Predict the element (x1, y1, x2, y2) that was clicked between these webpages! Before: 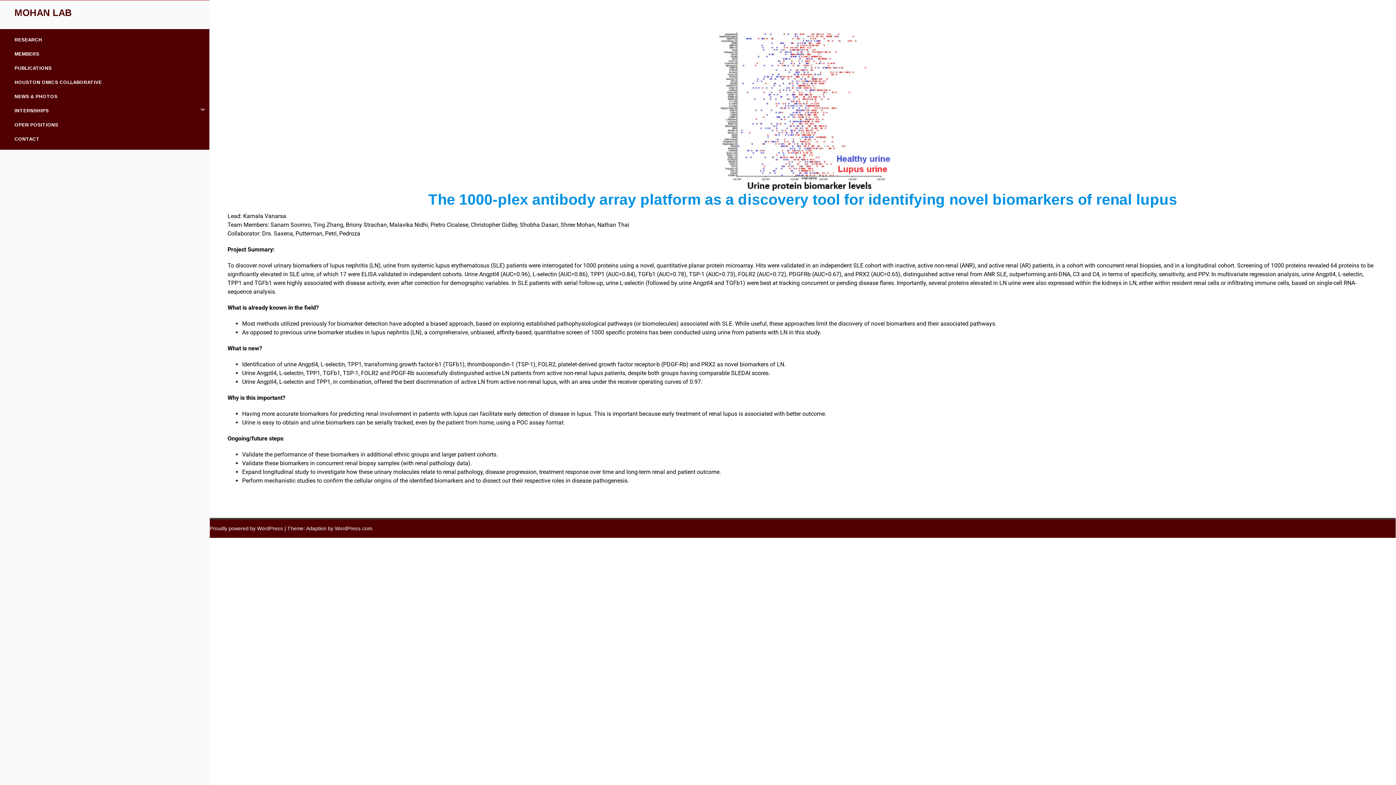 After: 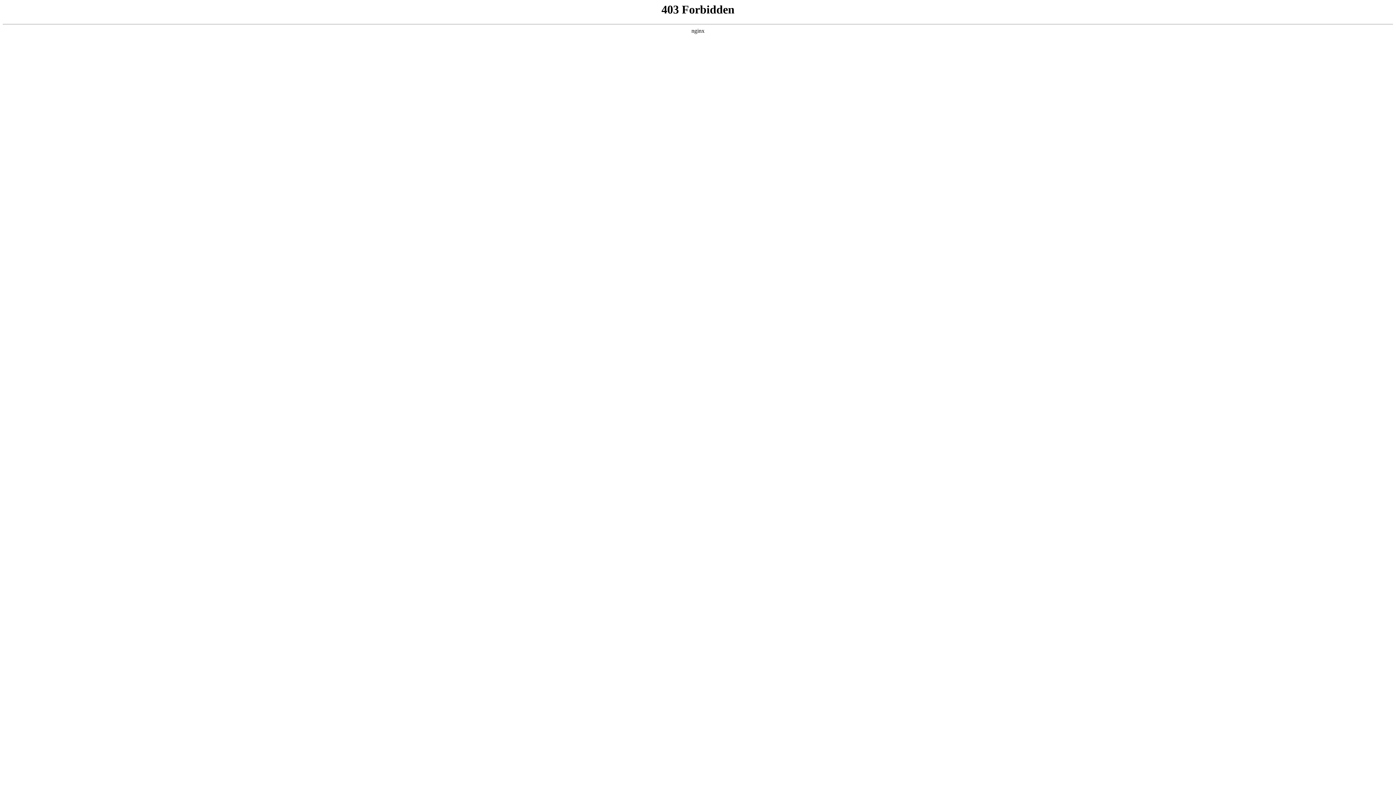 Action: label: Proudly powered by WordPress bbox: (209, 525, 283, 531)